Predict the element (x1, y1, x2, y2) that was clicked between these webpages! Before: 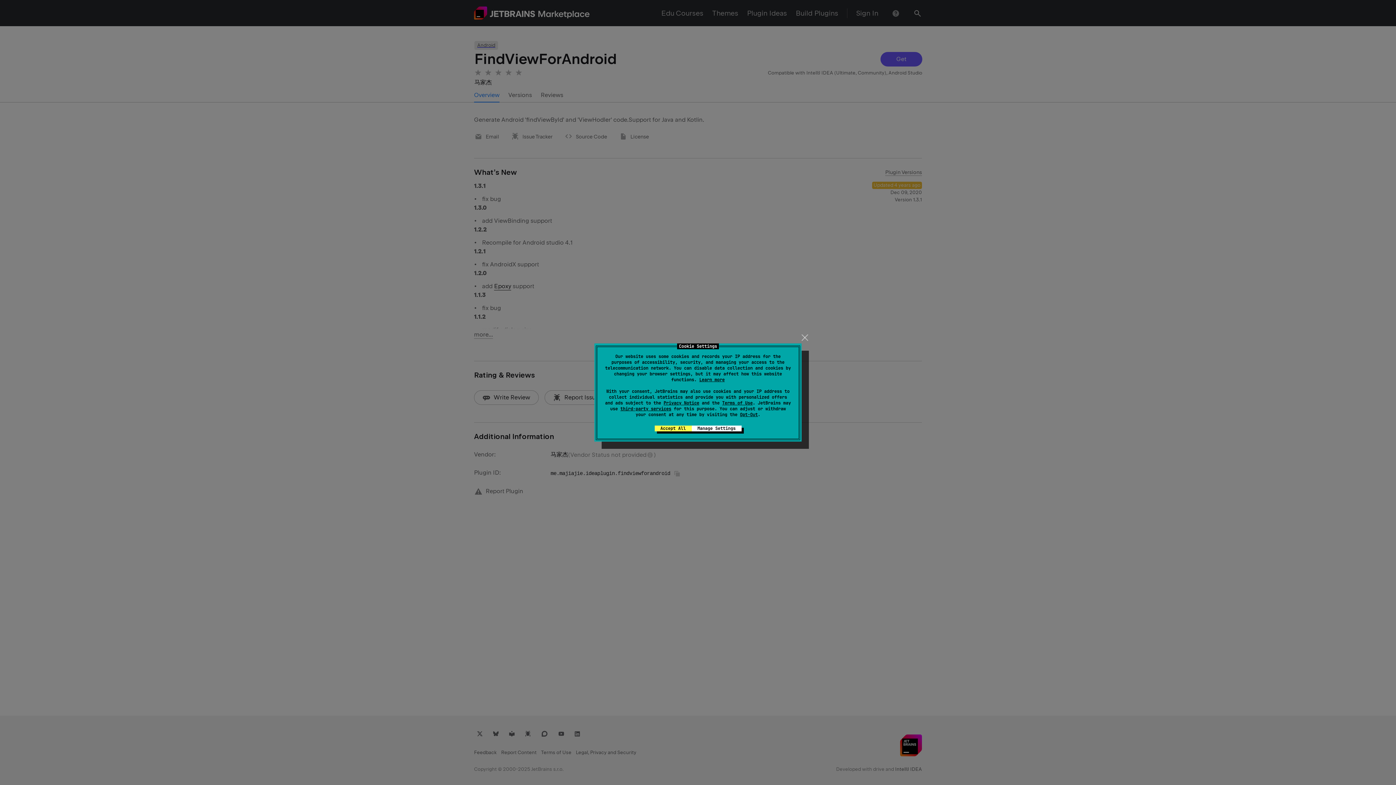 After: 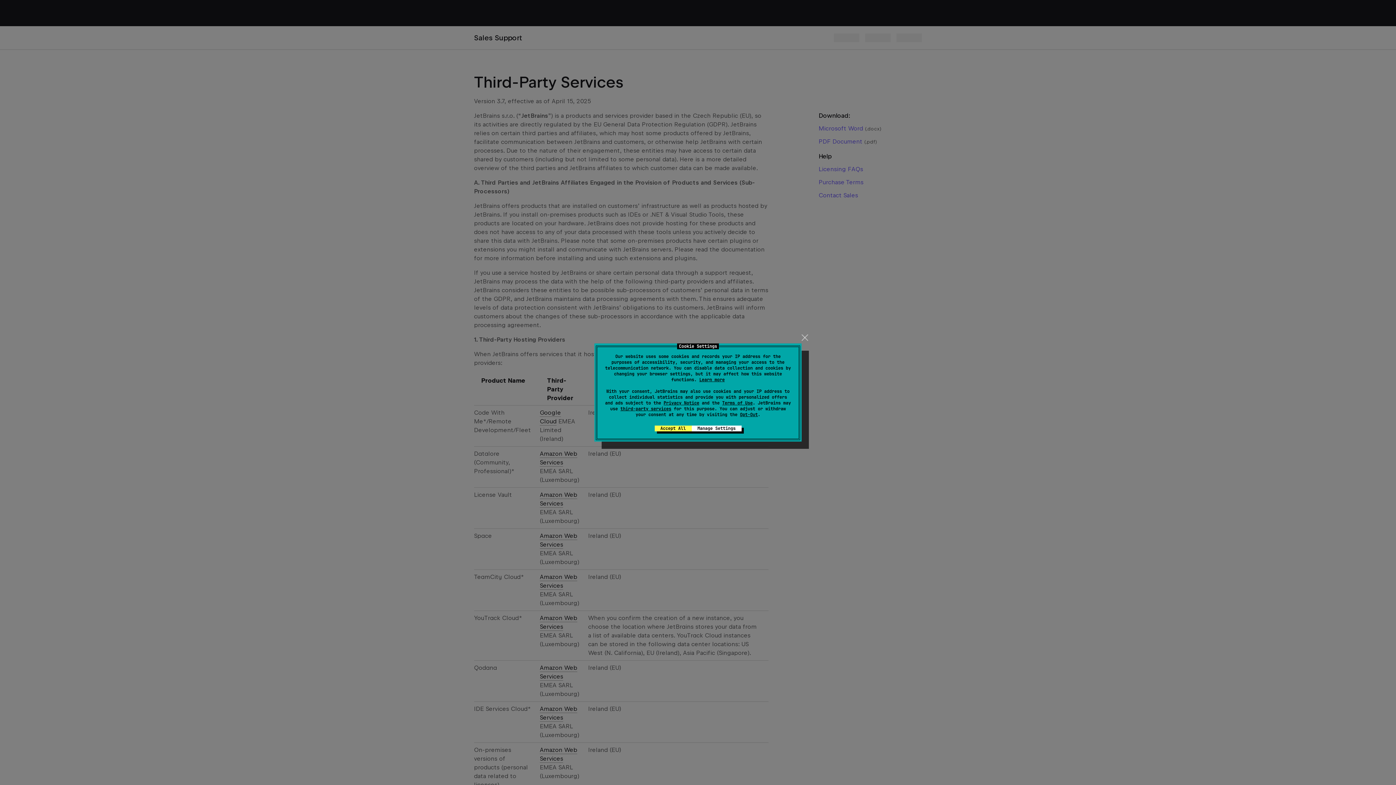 Action: bbox: (620, 406, 671, 412) label: third-party services